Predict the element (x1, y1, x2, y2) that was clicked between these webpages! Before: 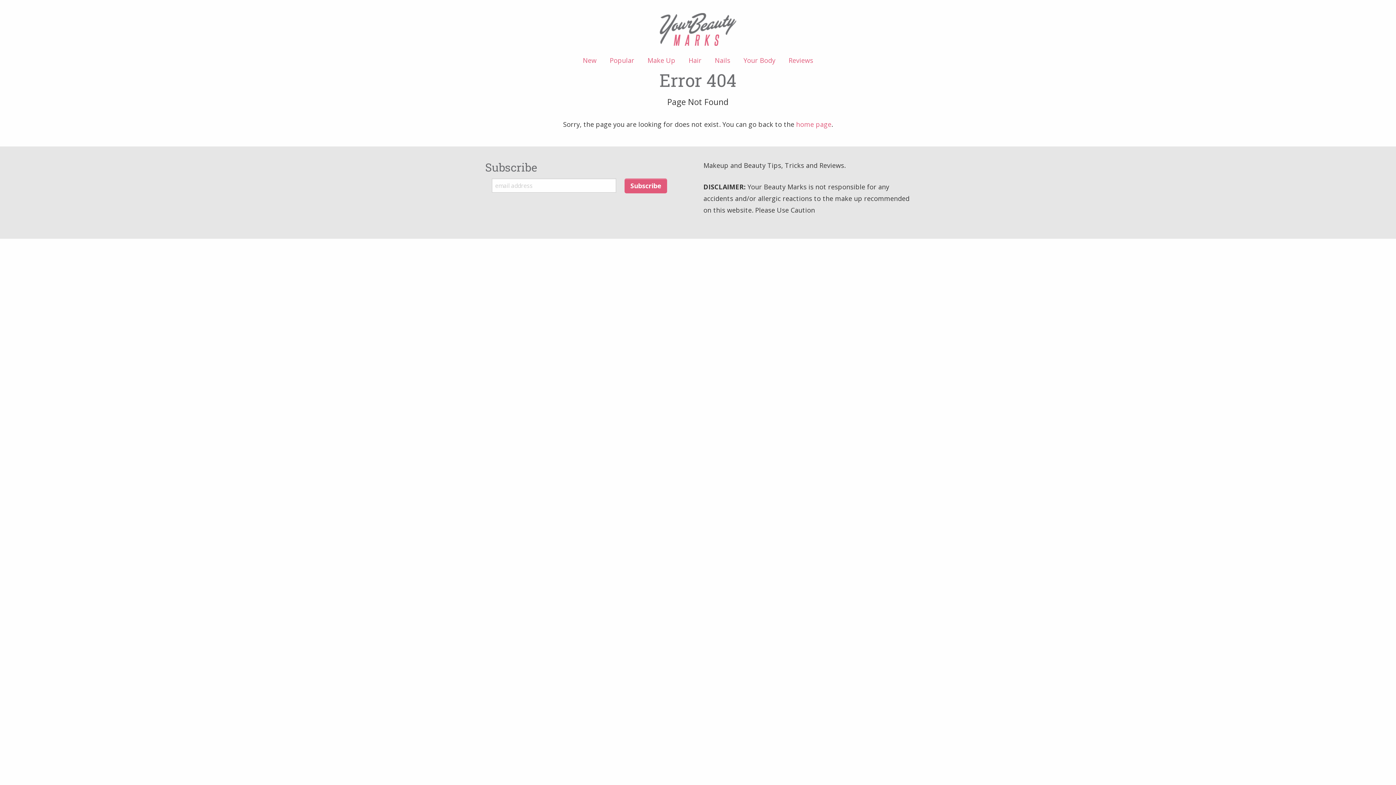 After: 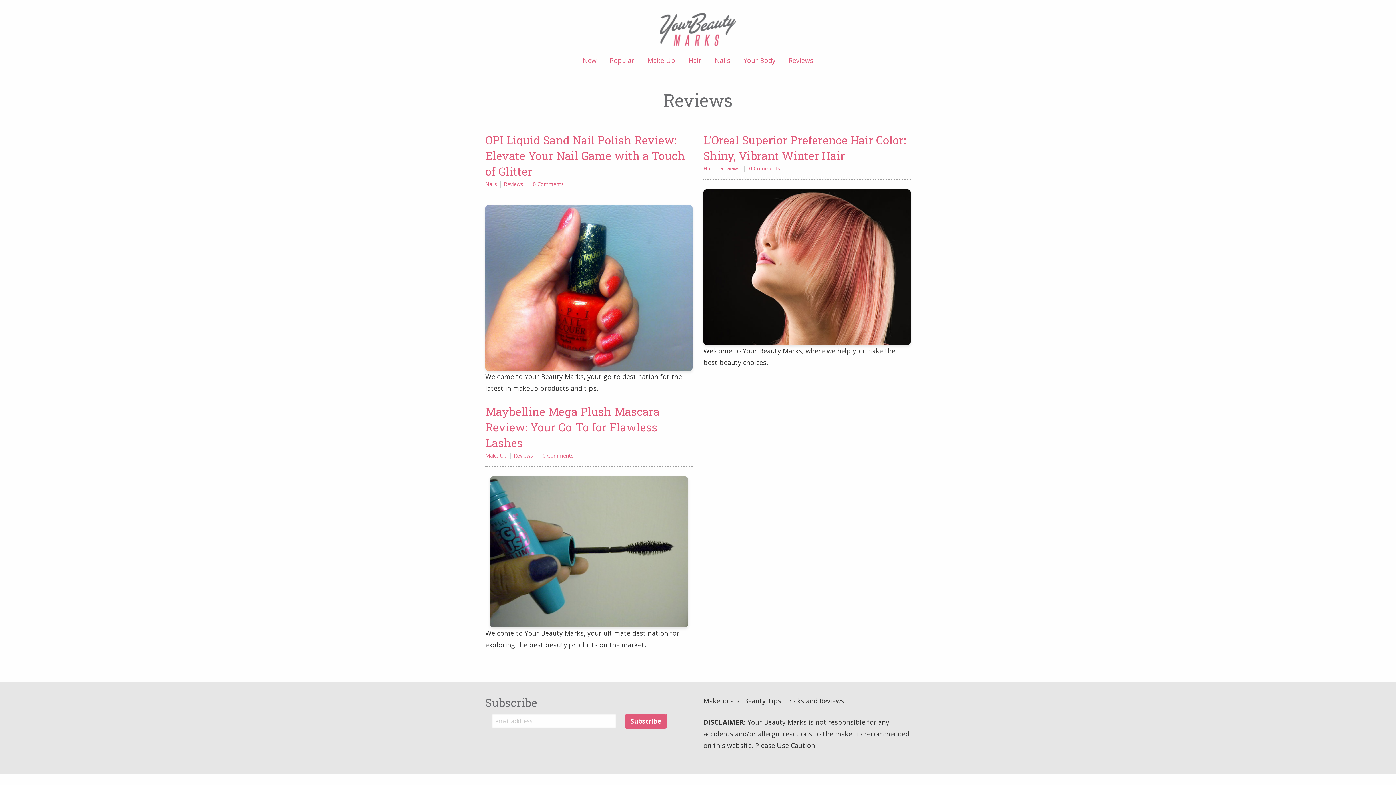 Action: bbox: (782, 52, 820, 68) label: Reviews